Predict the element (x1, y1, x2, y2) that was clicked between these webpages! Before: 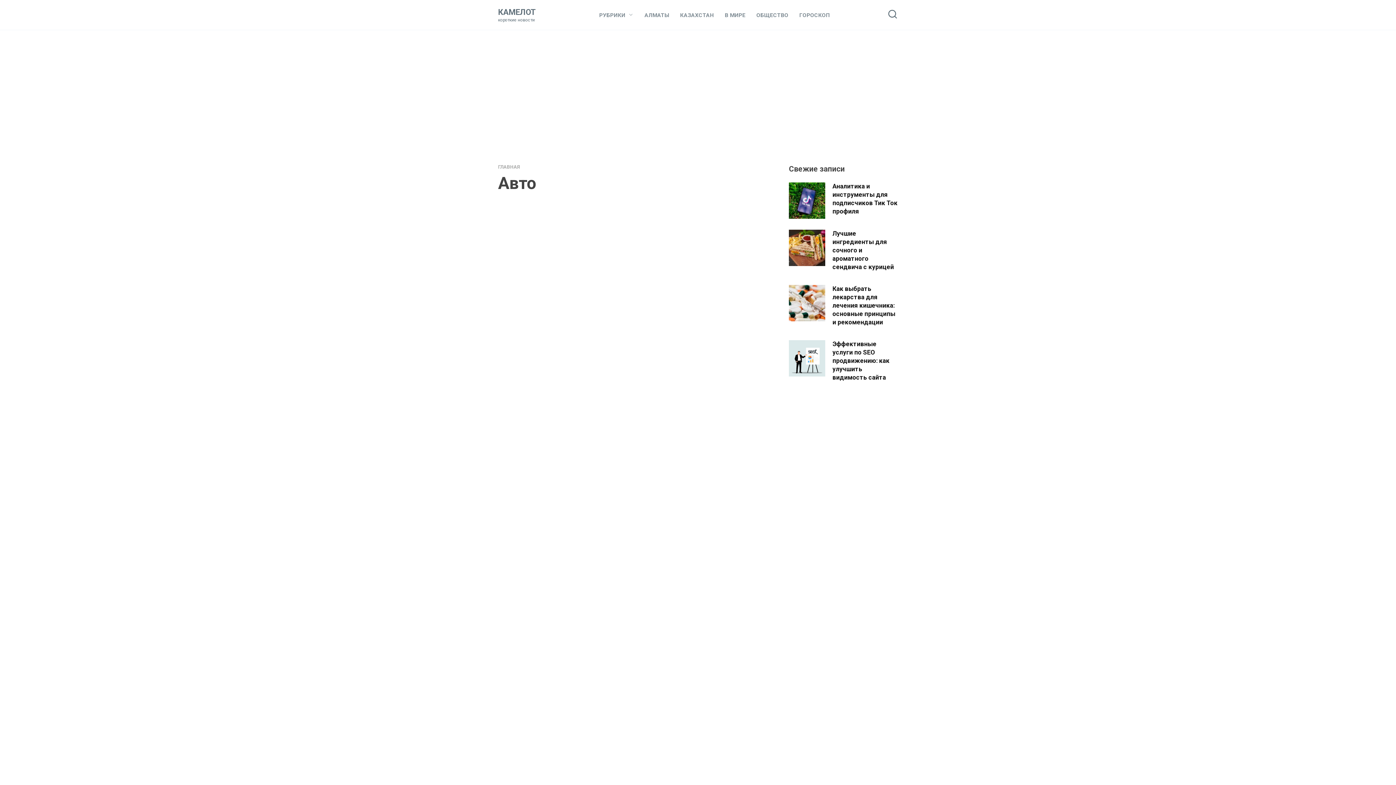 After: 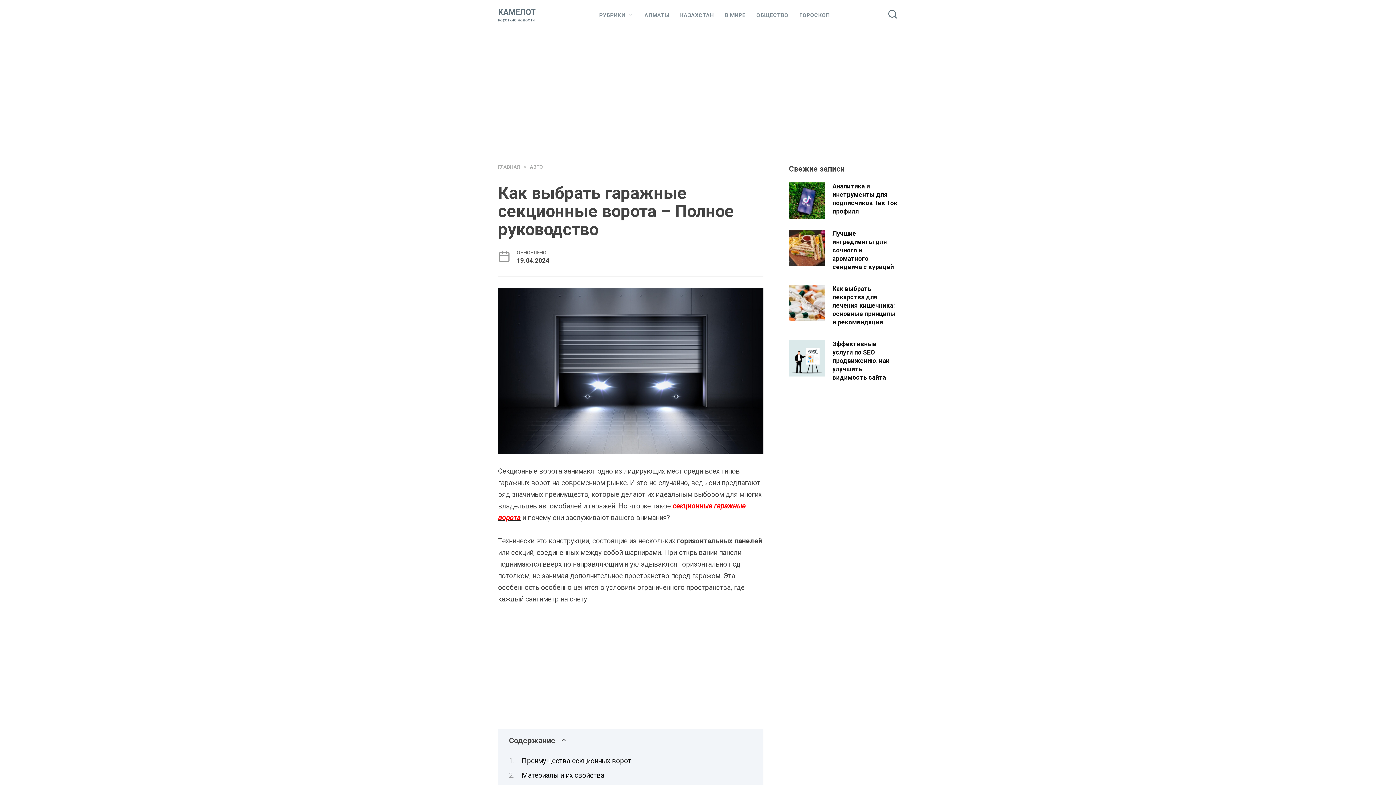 Action: label: Как выбрать гаражные секционные ворота – Полное руководство bbox: (638, 325, 746, 357)